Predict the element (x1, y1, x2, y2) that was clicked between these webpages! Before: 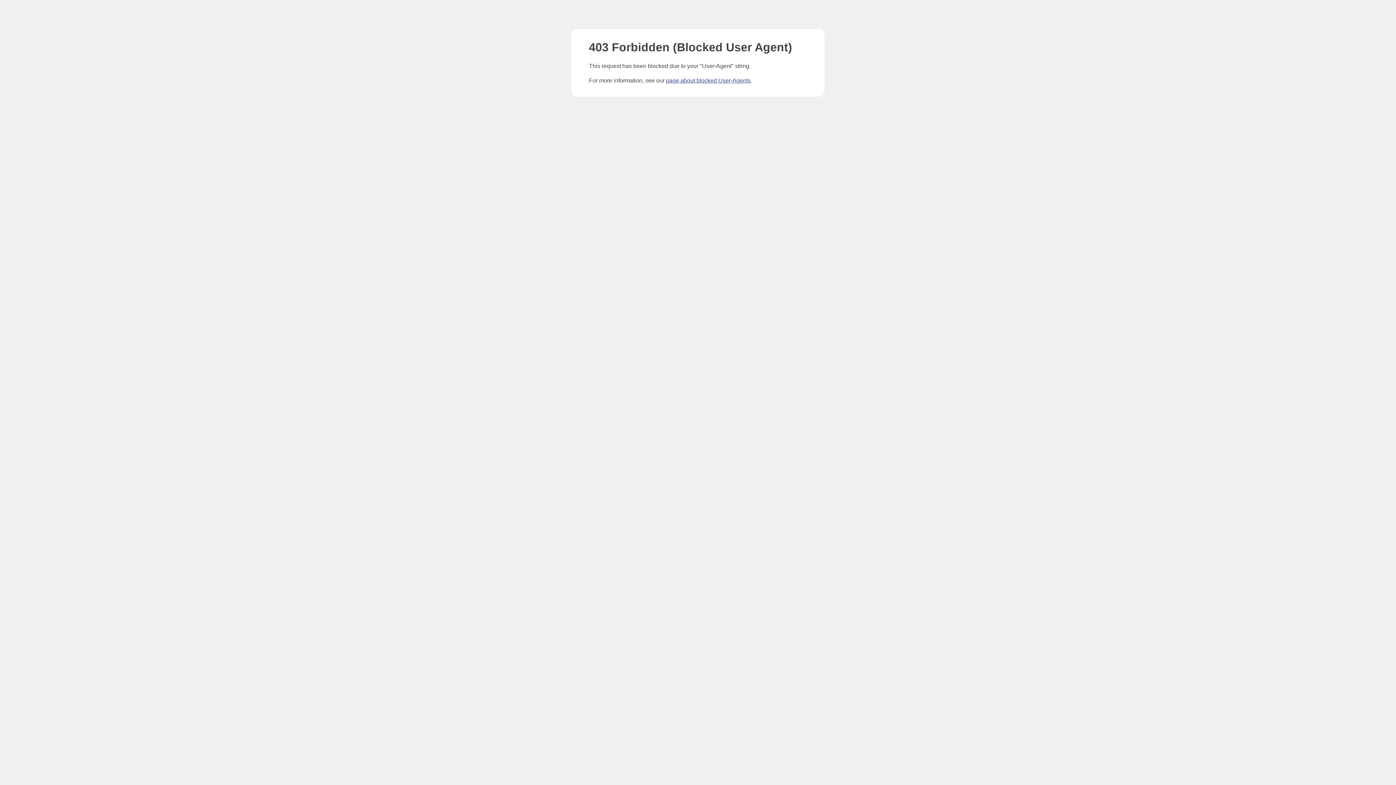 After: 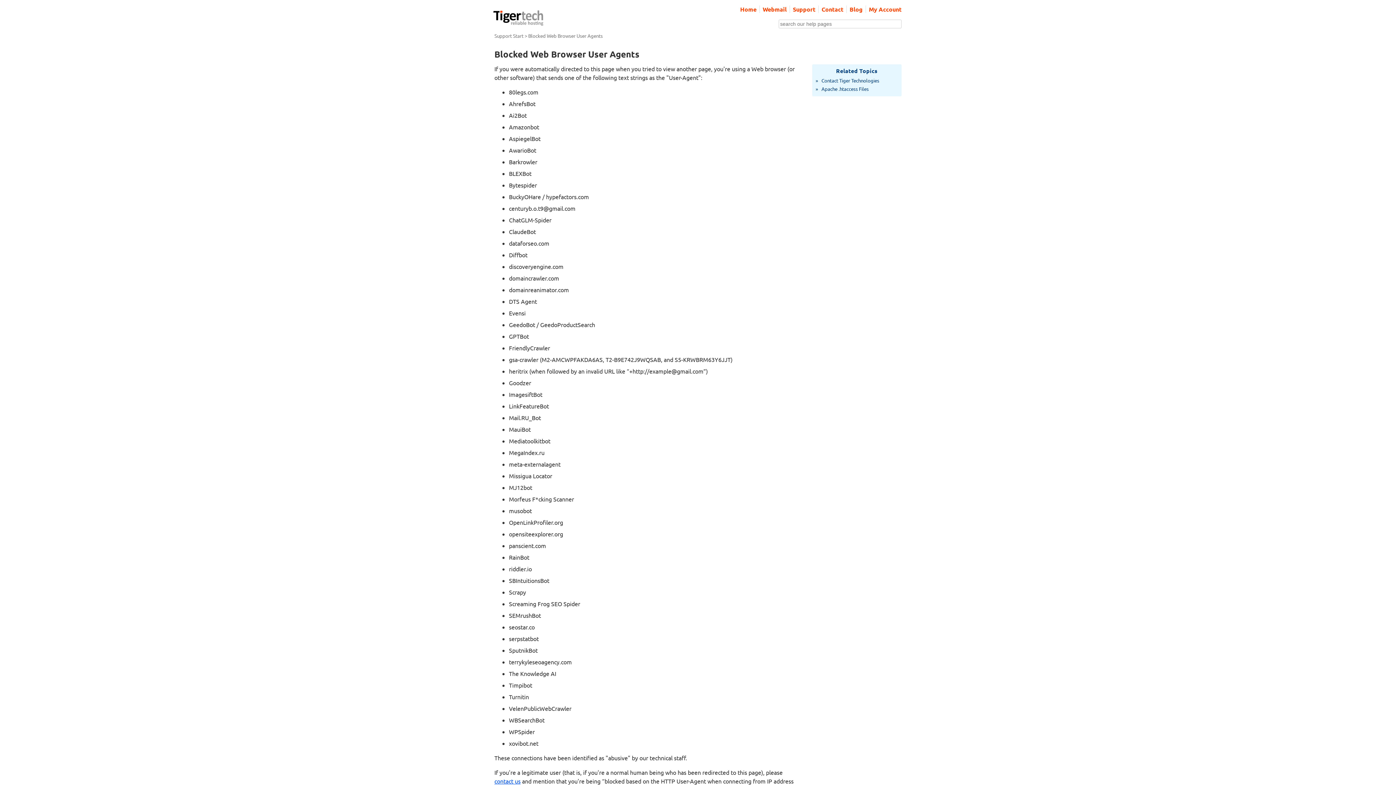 Action: bbox: (666, 77, 750, 83) label: page about blocked User-Agents